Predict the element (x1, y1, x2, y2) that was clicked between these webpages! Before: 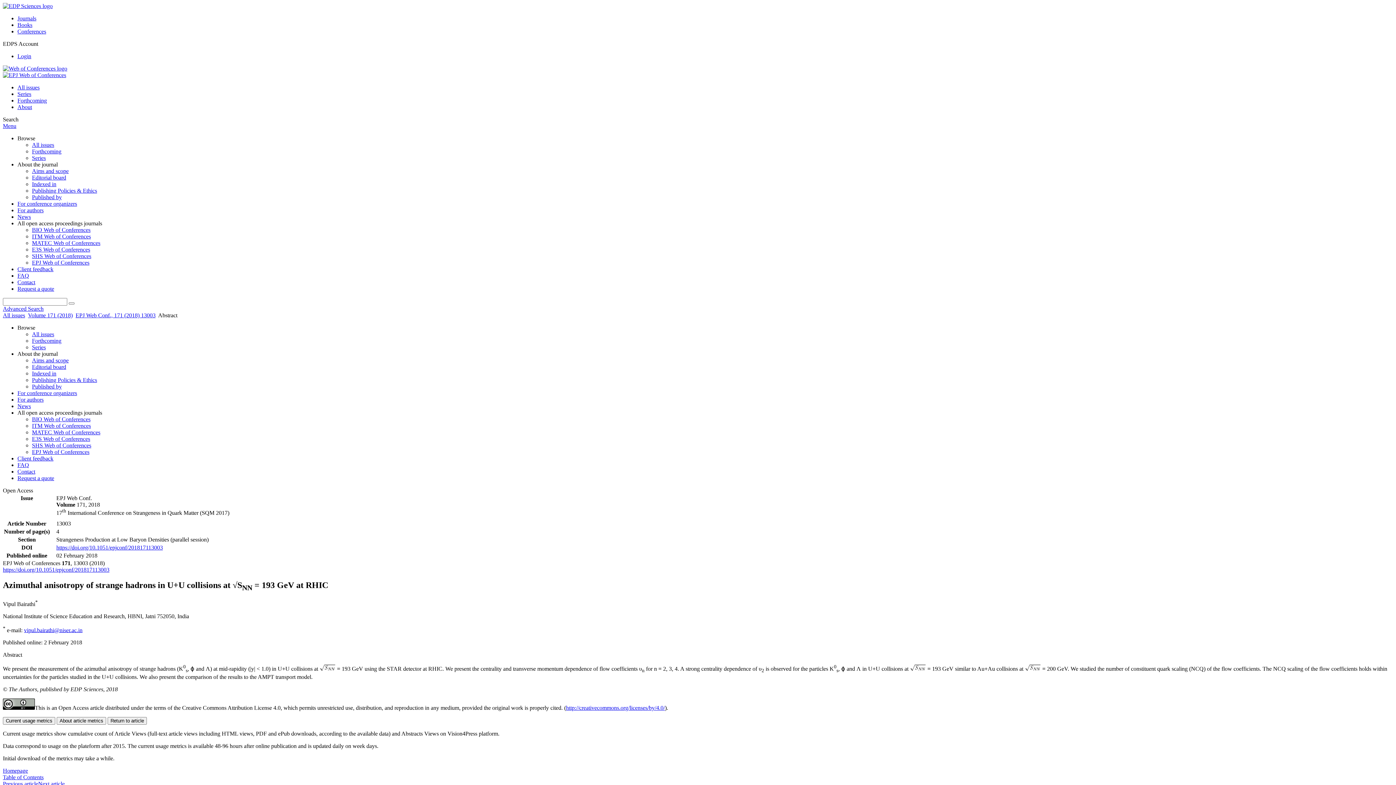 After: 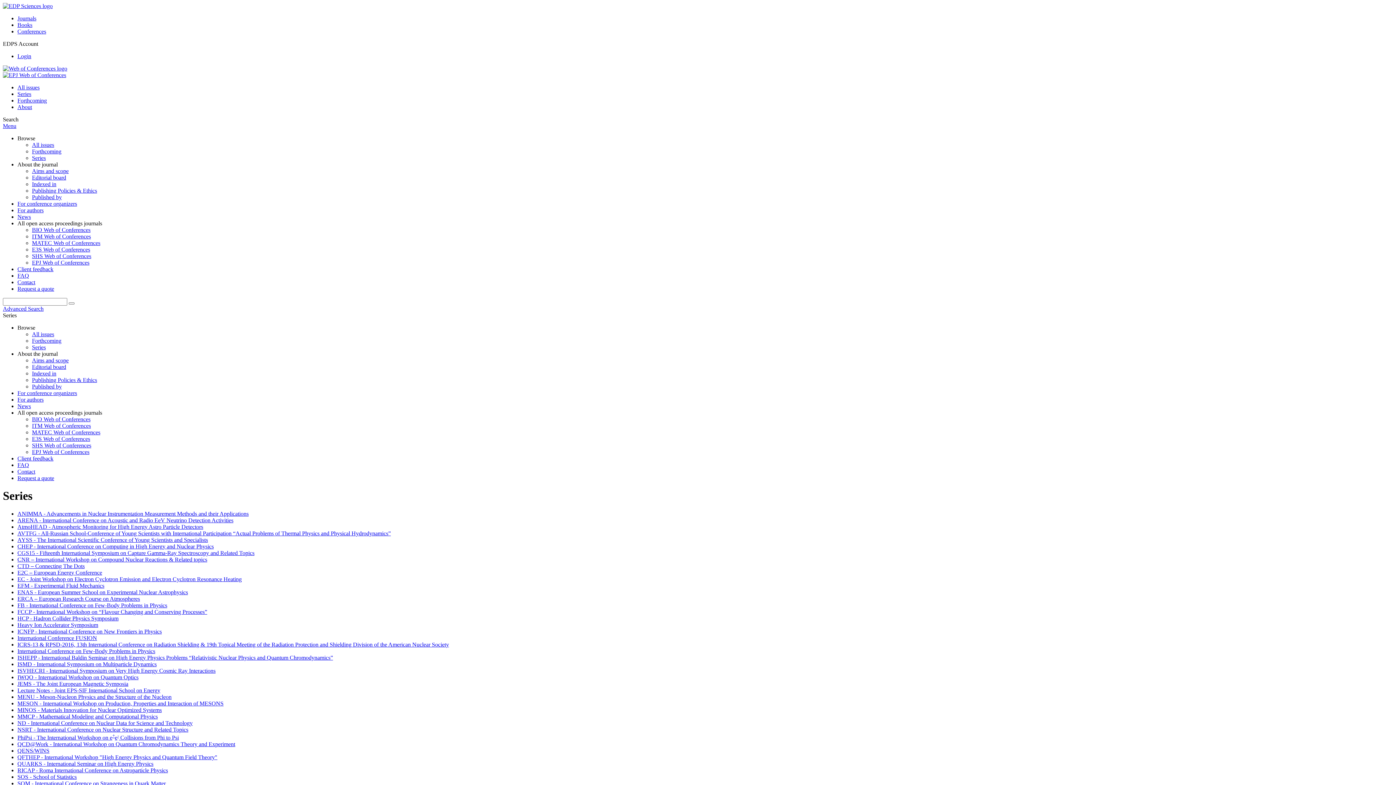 Action: bbox: (17, 90, 31, 97) label: Series